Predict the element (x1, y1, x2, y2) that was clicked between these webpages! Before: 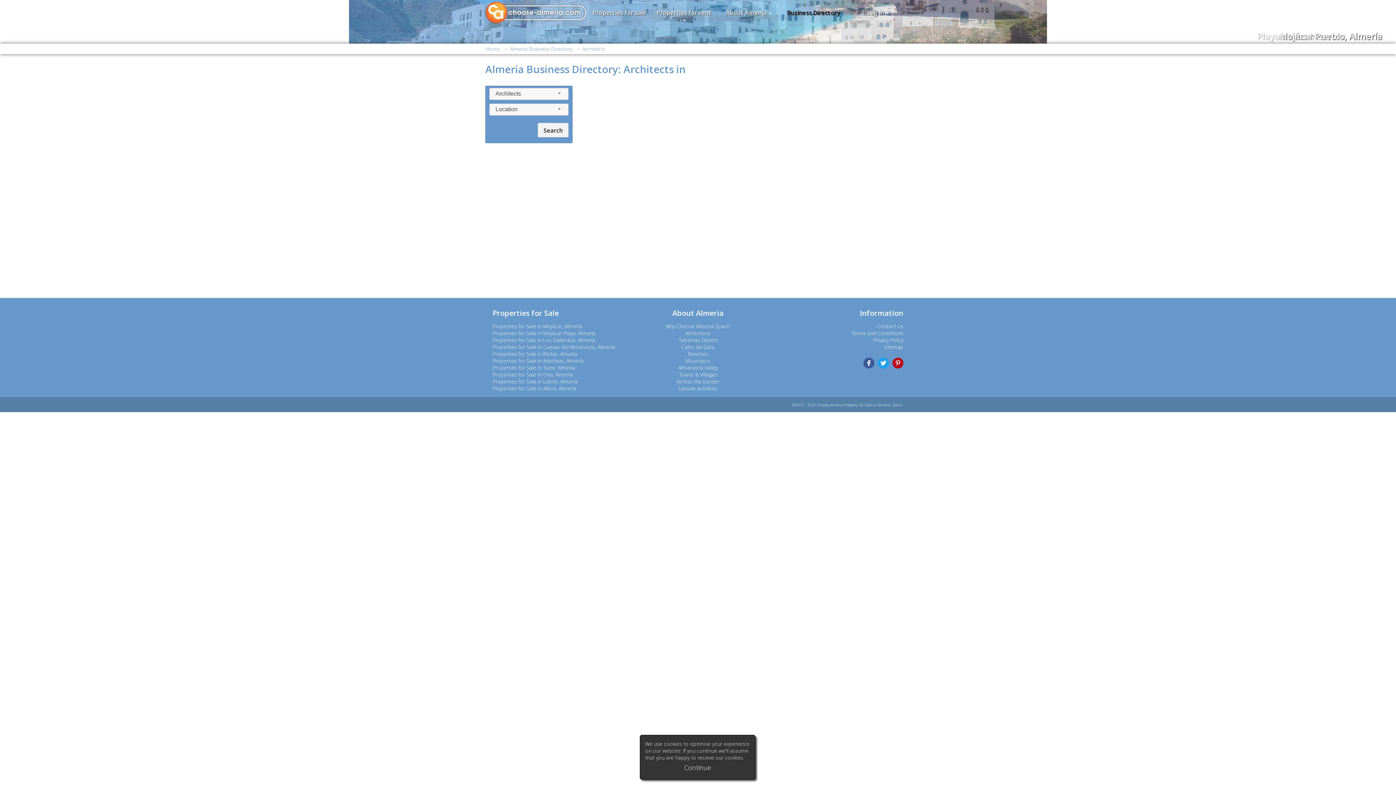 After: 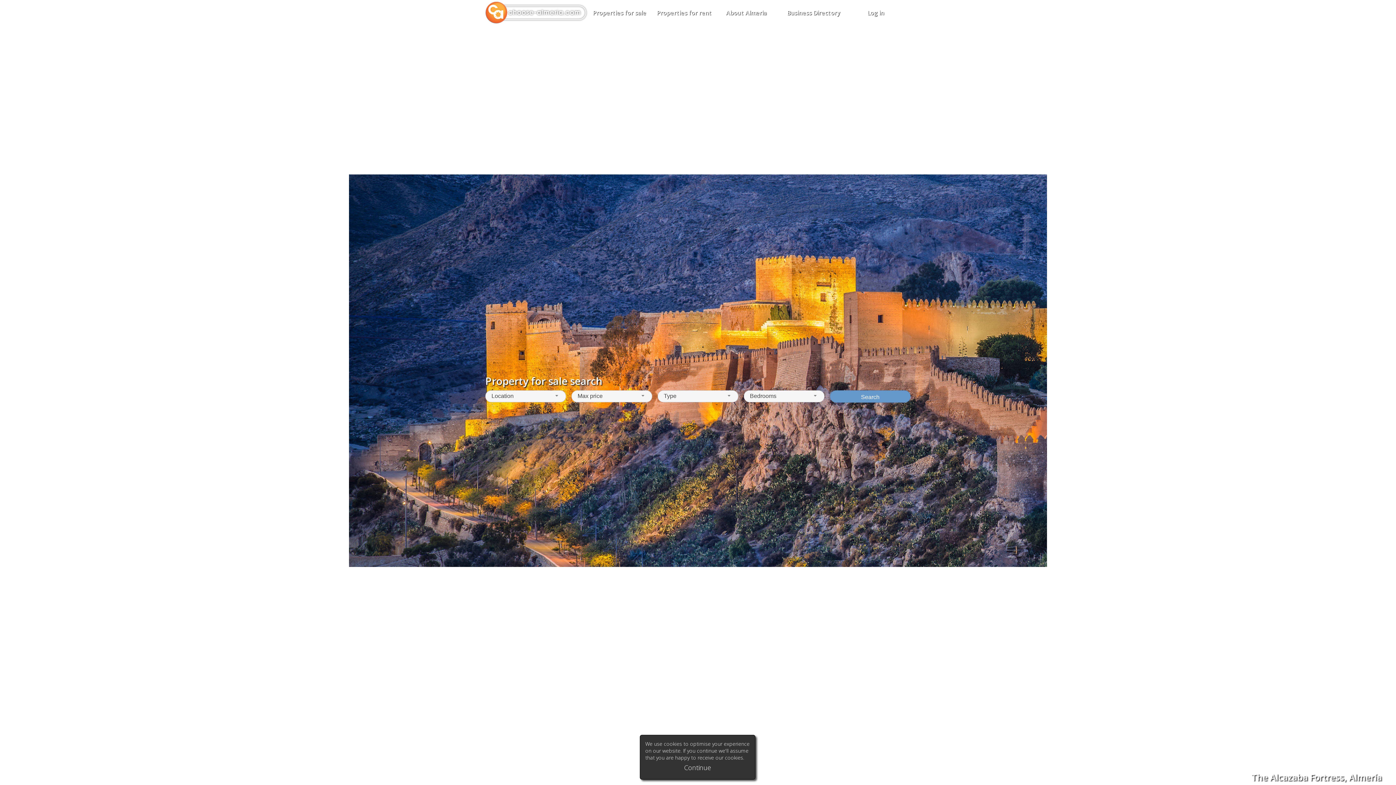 Action: bbox: (485, 17, 507, 25)